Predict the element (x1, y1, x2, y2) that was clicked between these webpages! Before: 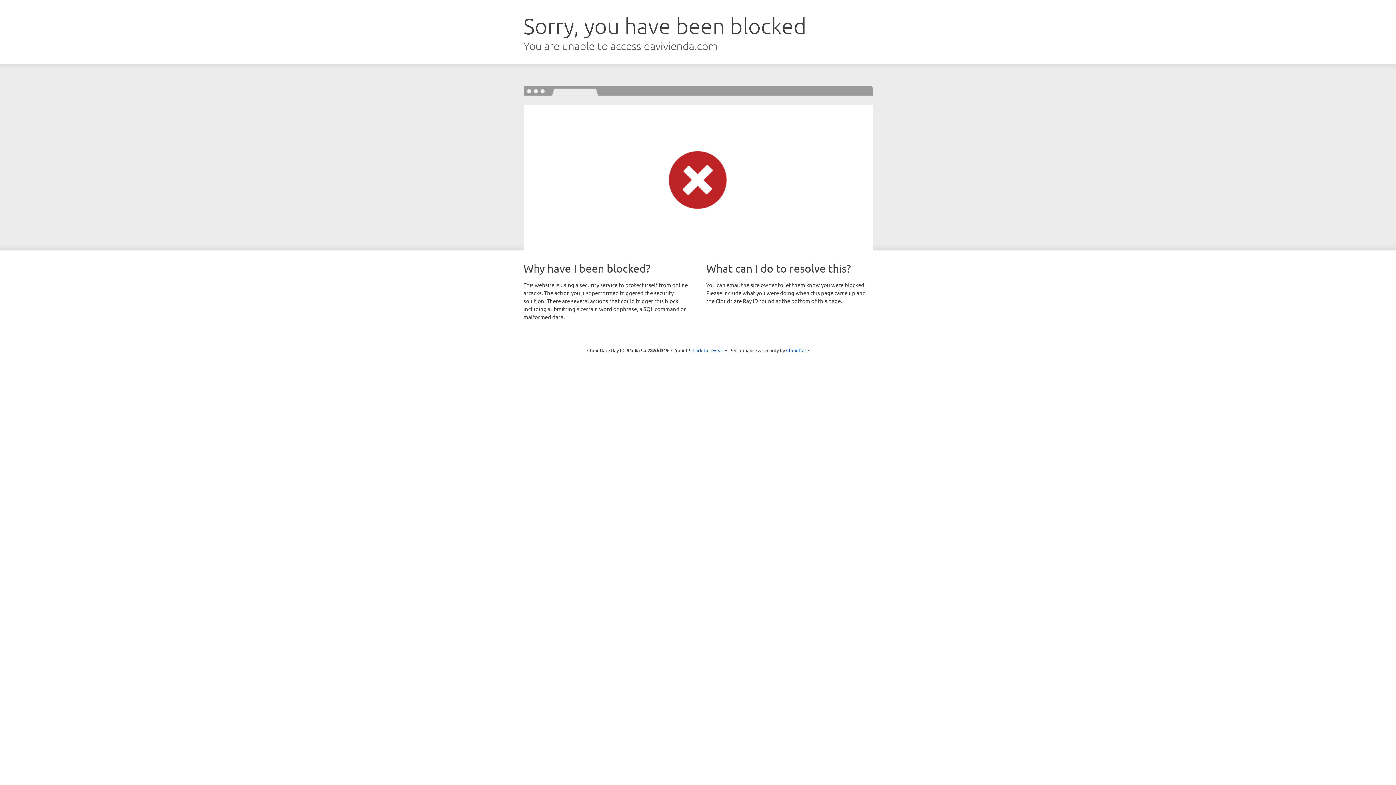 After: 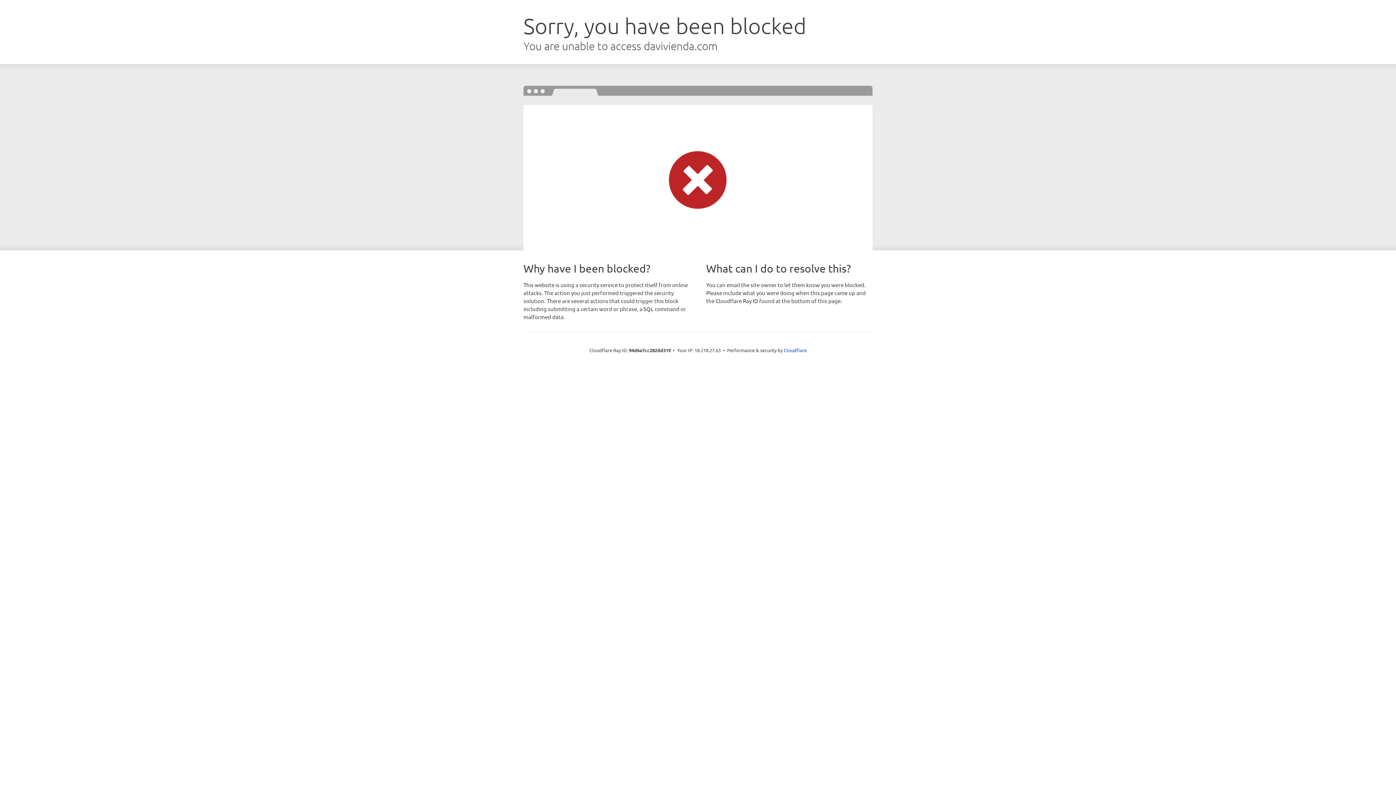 Action: label: Click to reveal bbox: (692, 346, 723, 353)